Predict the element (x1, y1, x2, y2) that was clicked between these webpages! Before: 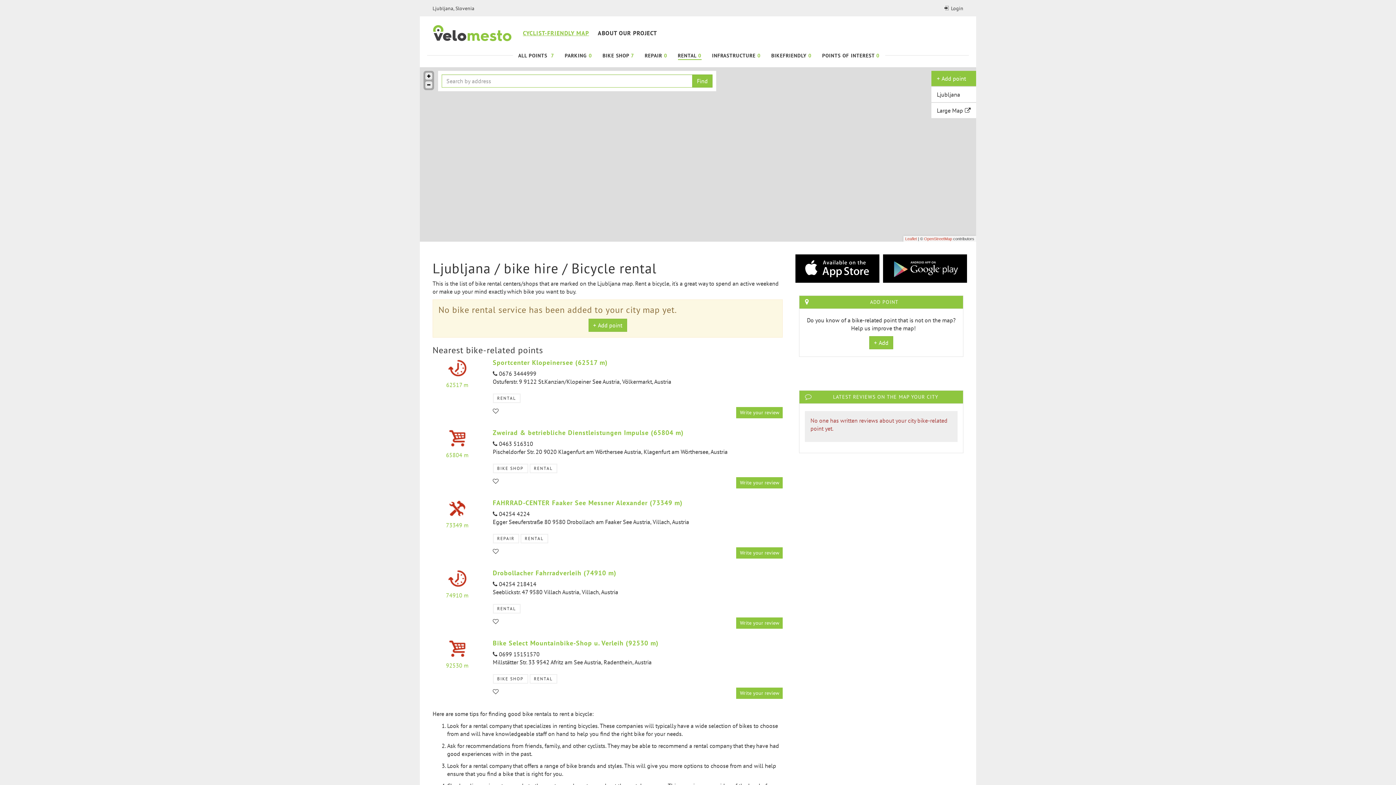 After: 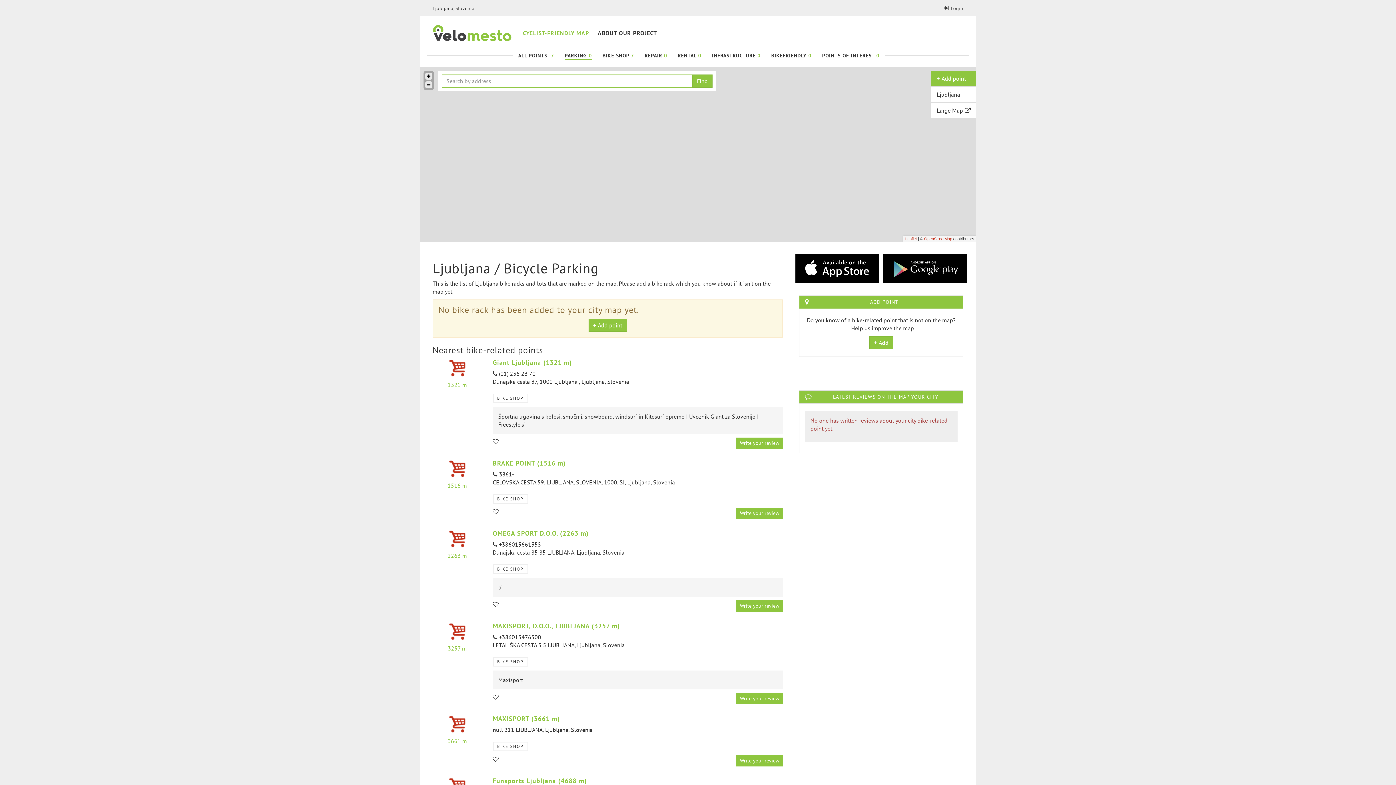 Action: label: PARKING 0 bbox: (564, 50, 592, 60)